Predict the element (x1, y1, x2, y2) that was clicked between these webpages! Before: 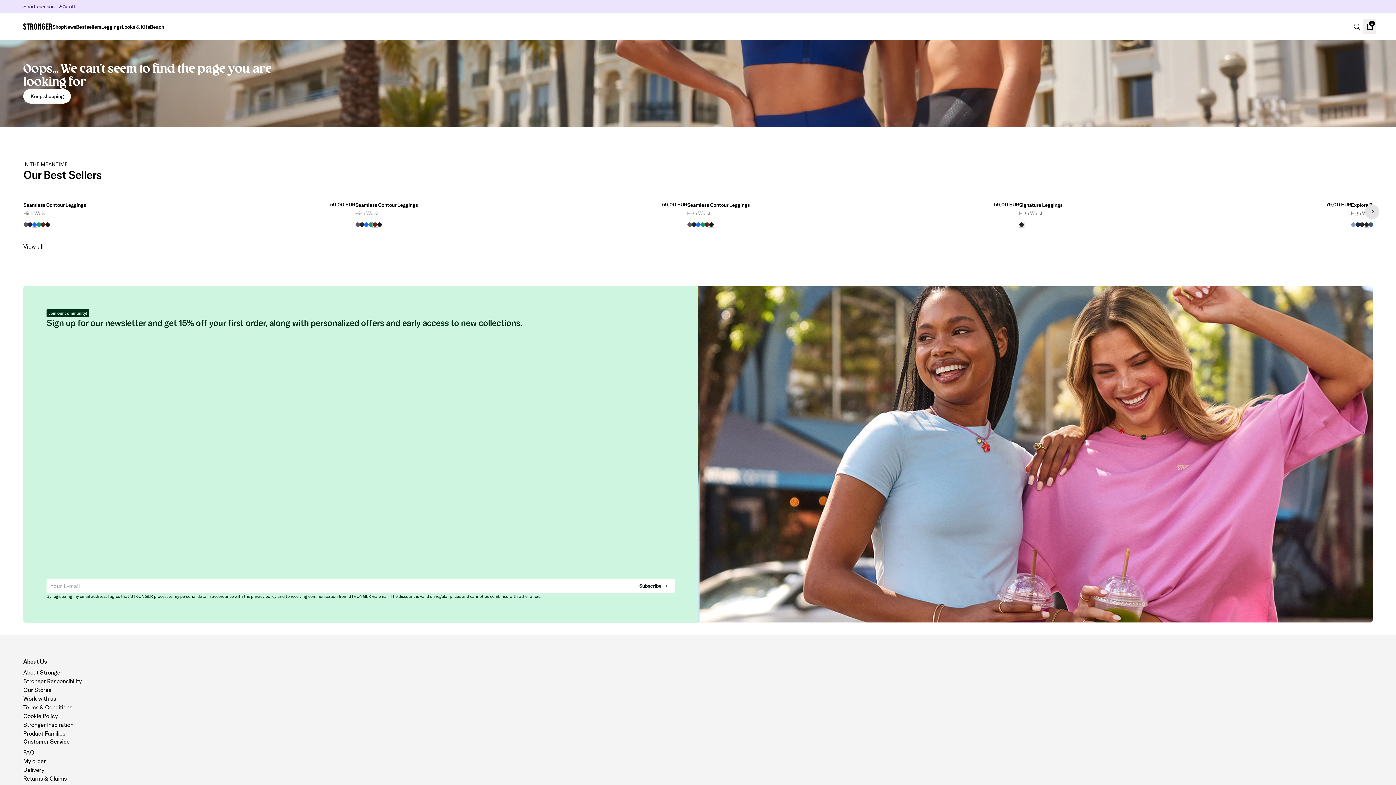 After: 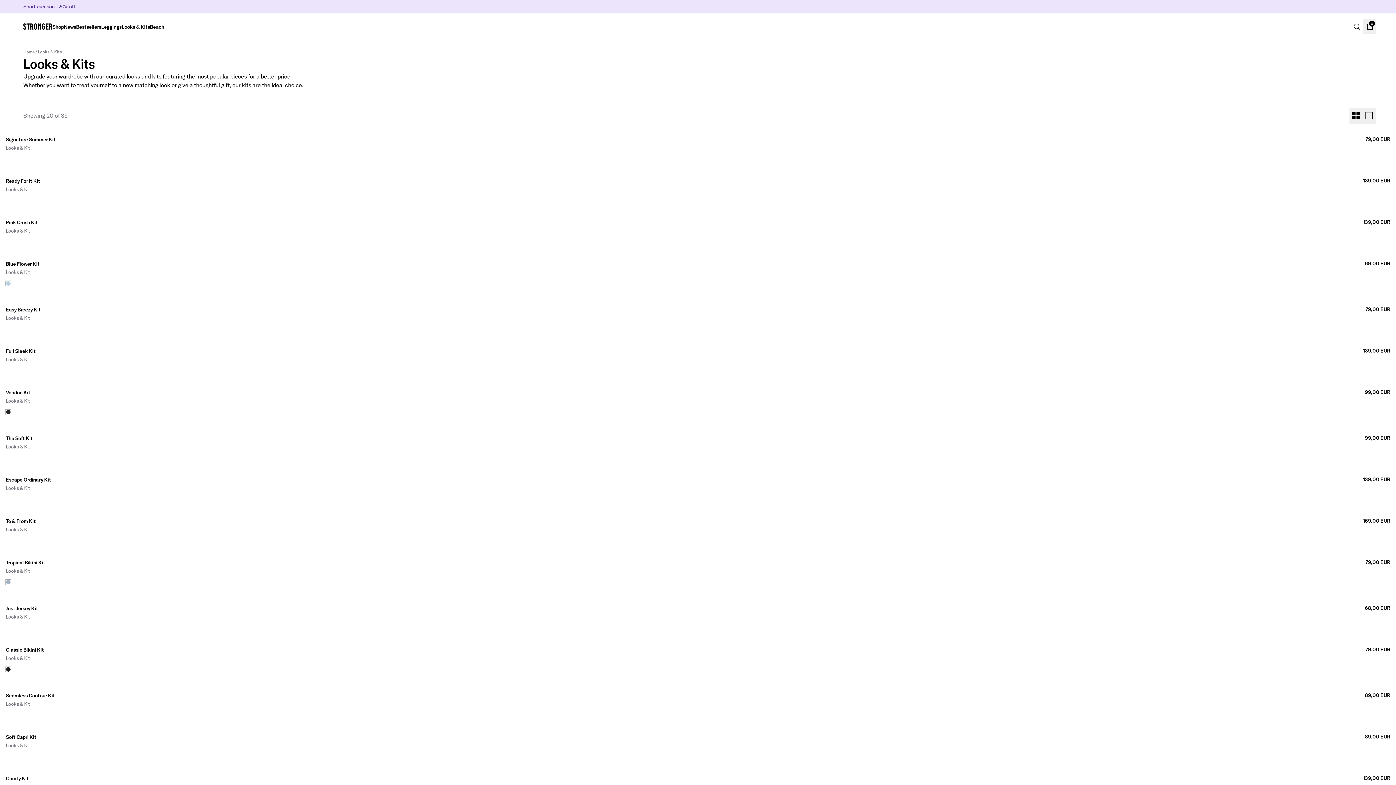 Action: label: Looks & Kits bbox: (121, 24, 149, 30)